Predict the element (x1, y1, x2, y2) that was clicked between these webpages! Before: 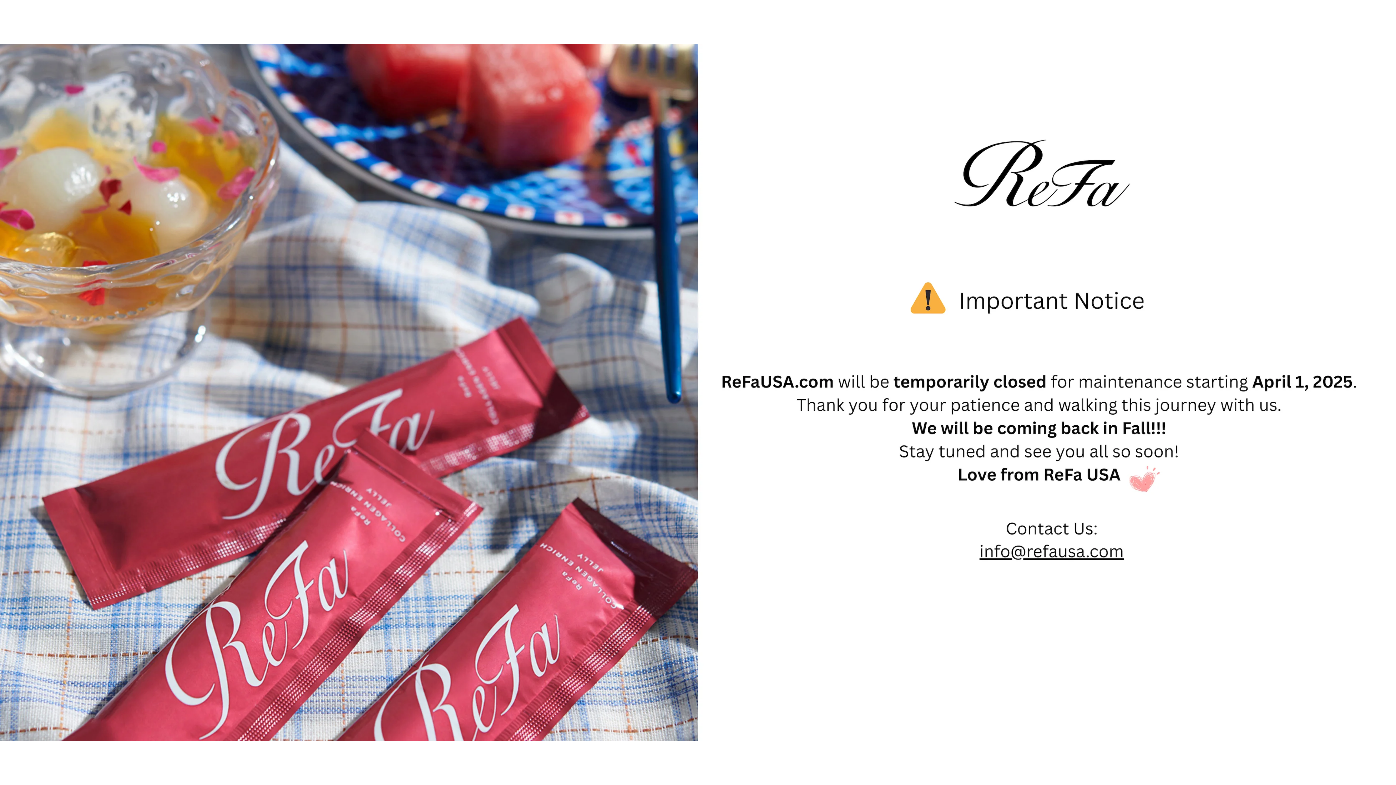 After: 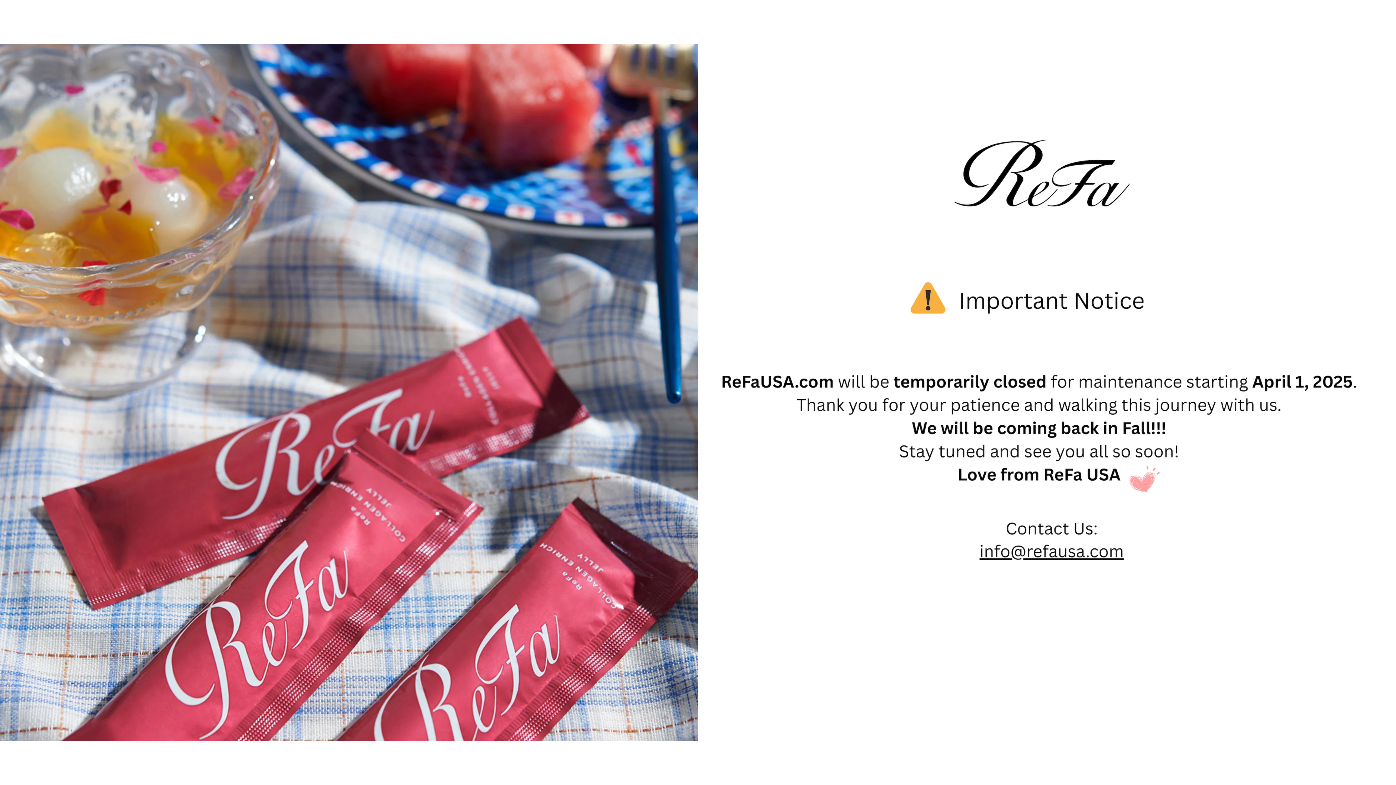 Action: bbox: (0, 388, 1396, 394)